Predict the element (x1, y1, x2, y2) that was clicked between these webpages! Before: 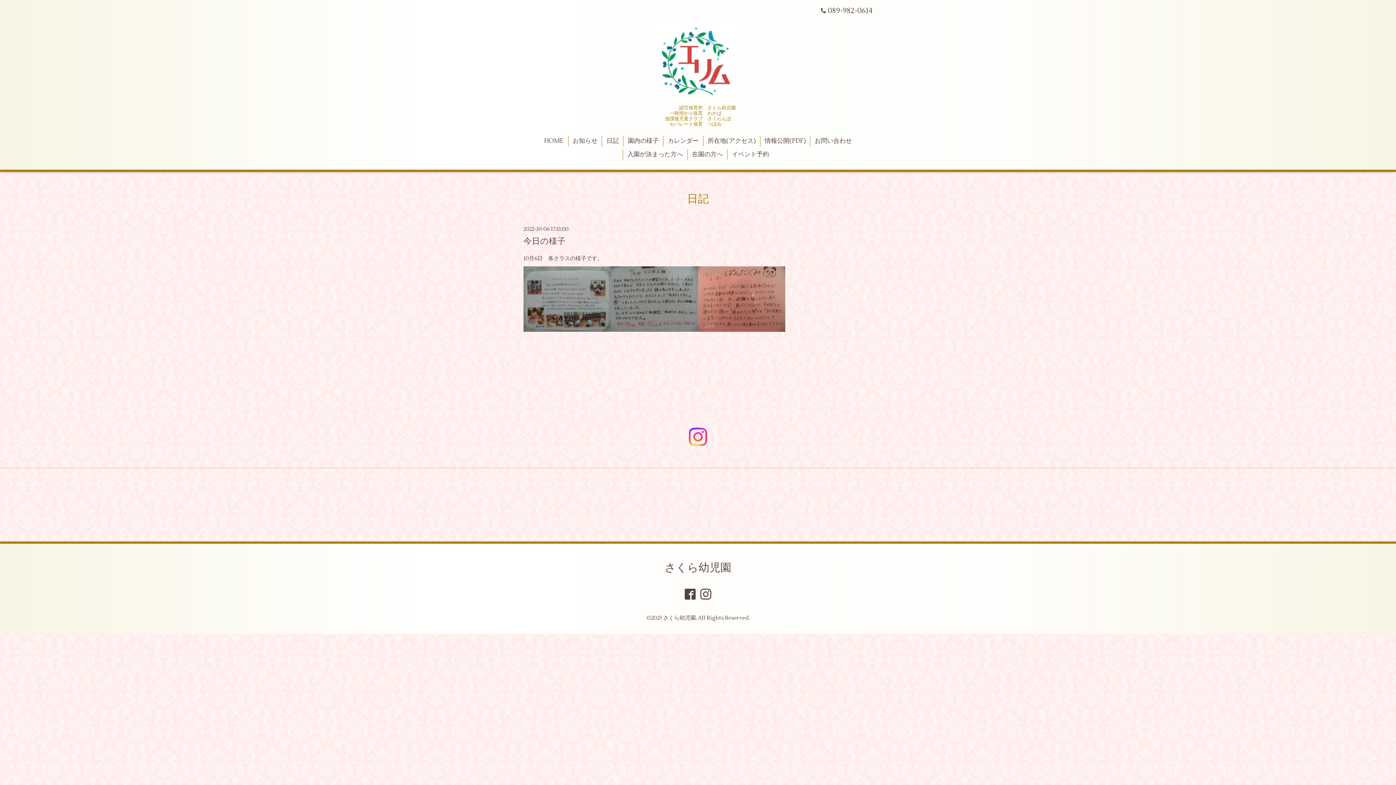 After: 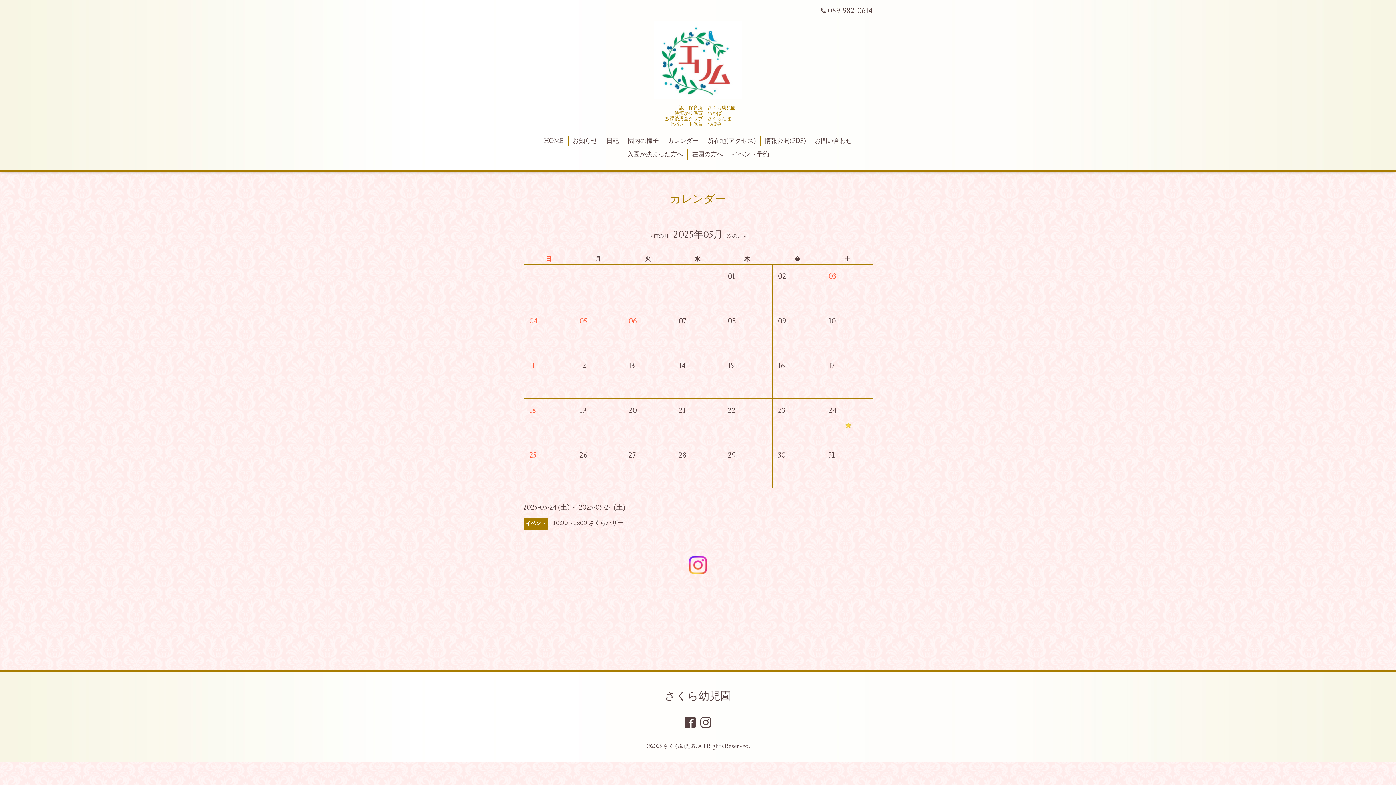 Action: label: カレンダー bbox: (663, 135, 703, 146)